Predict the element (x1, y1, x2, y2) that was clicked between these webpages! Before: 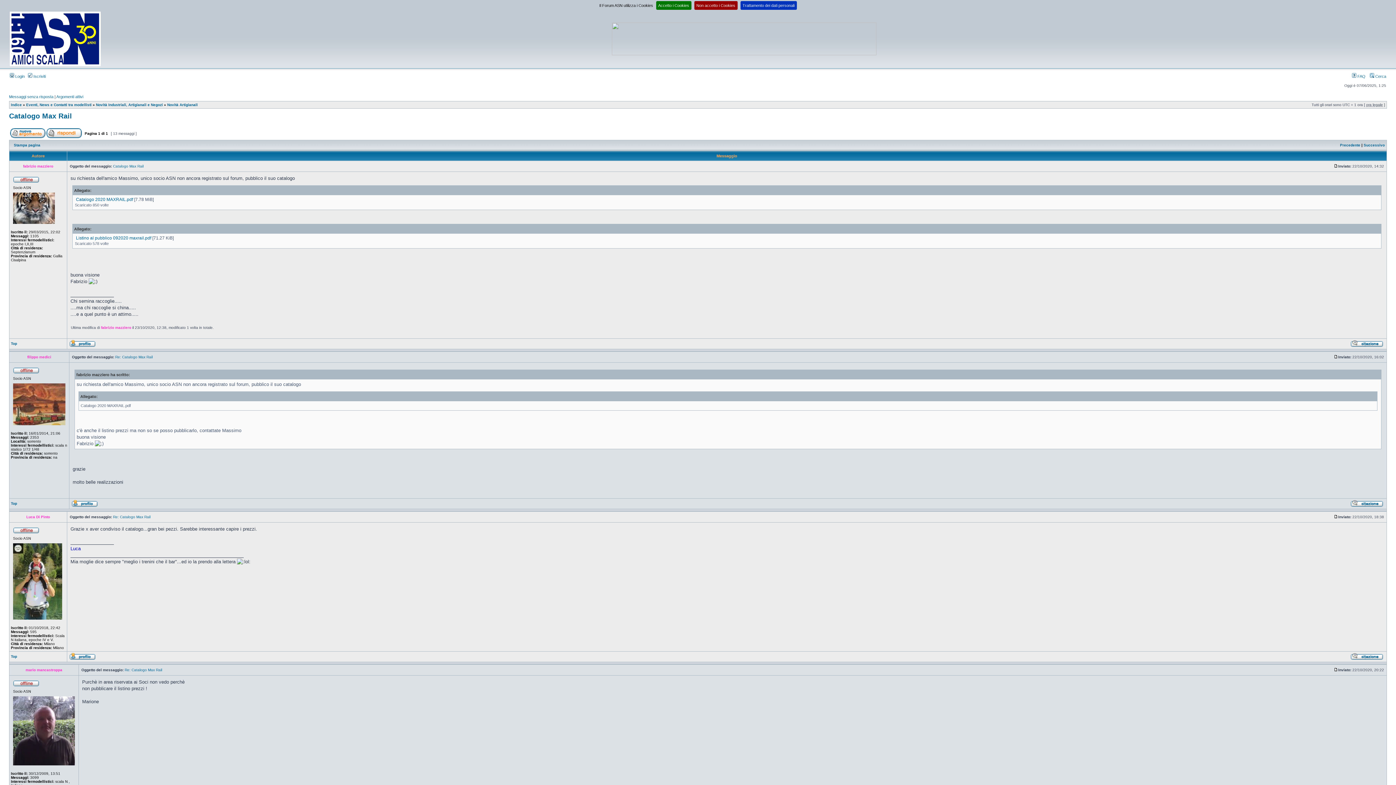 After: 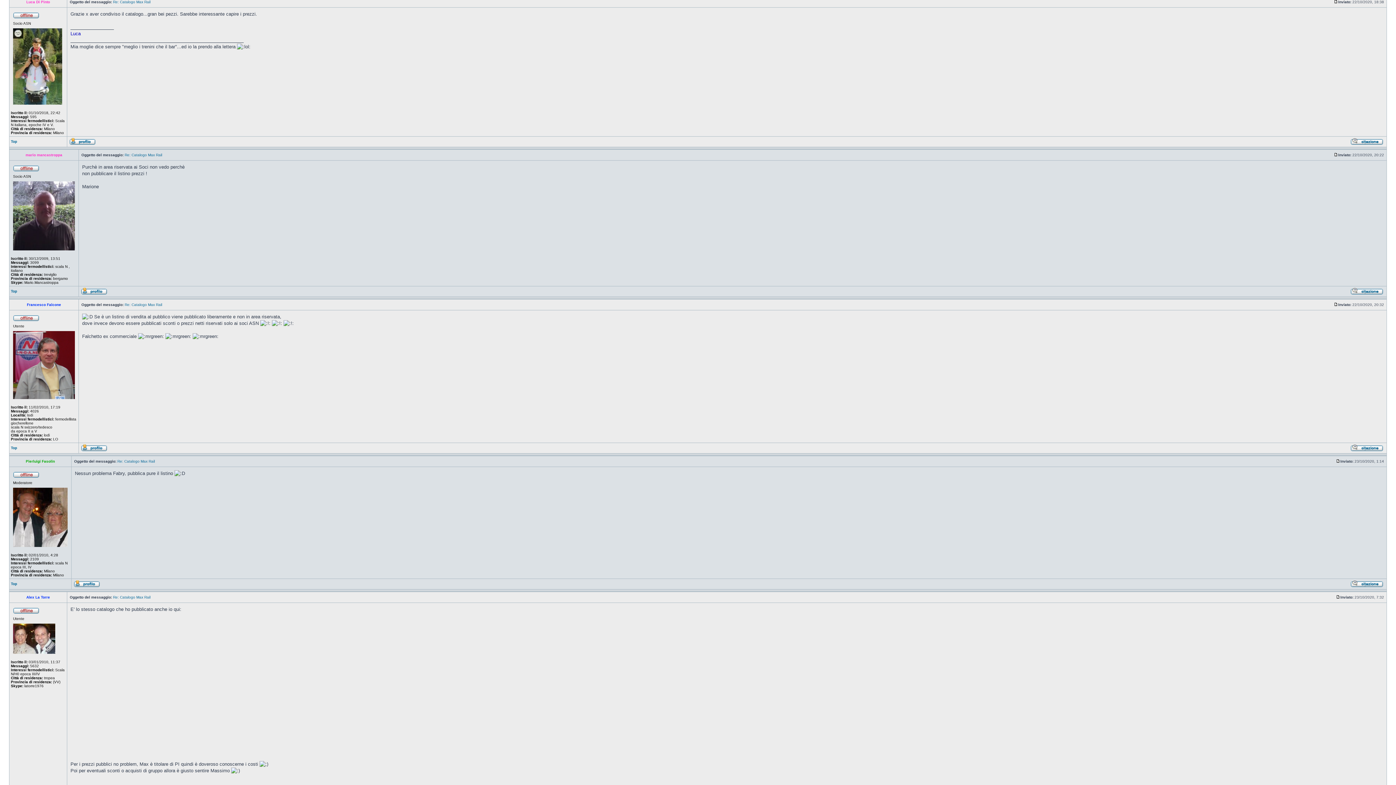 Action: bbox: (1334, 515, 1338, 519)